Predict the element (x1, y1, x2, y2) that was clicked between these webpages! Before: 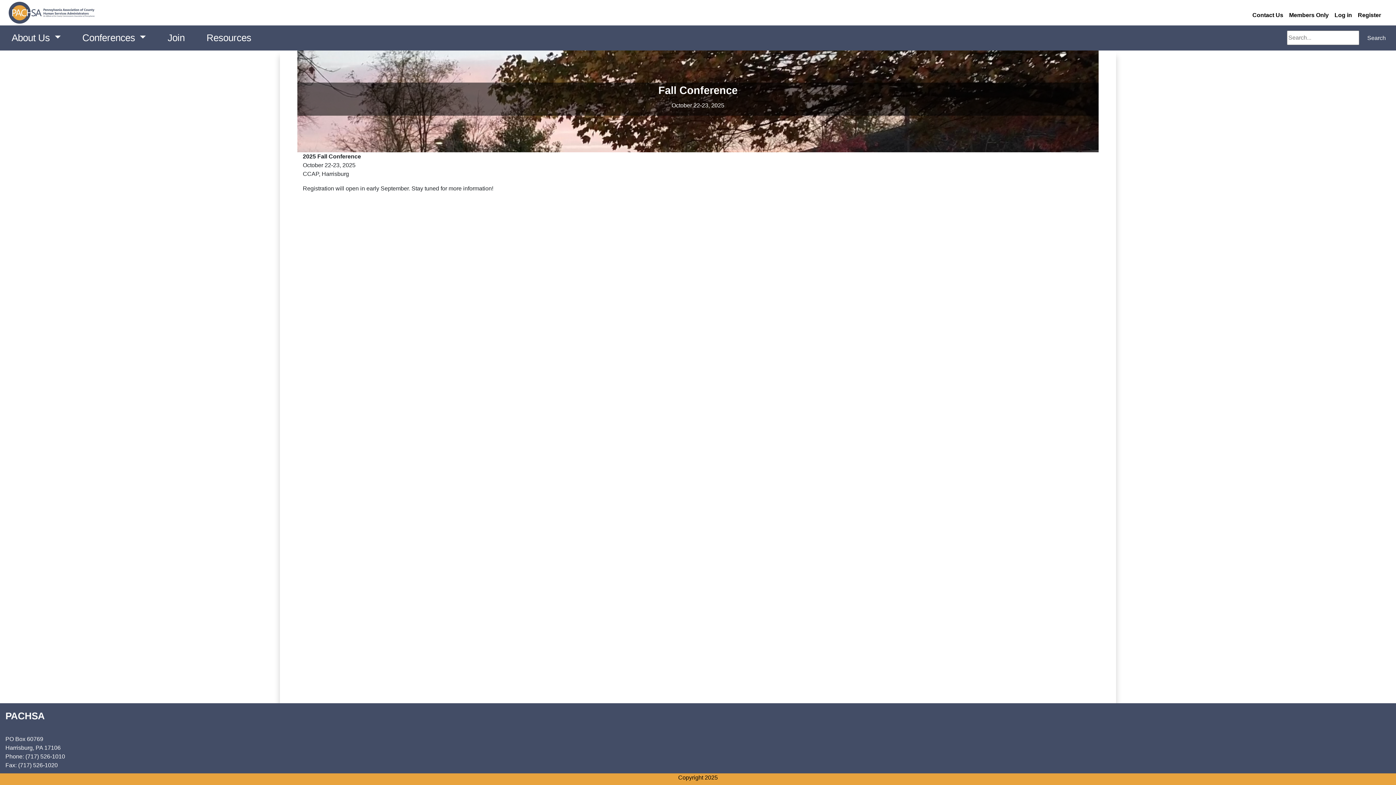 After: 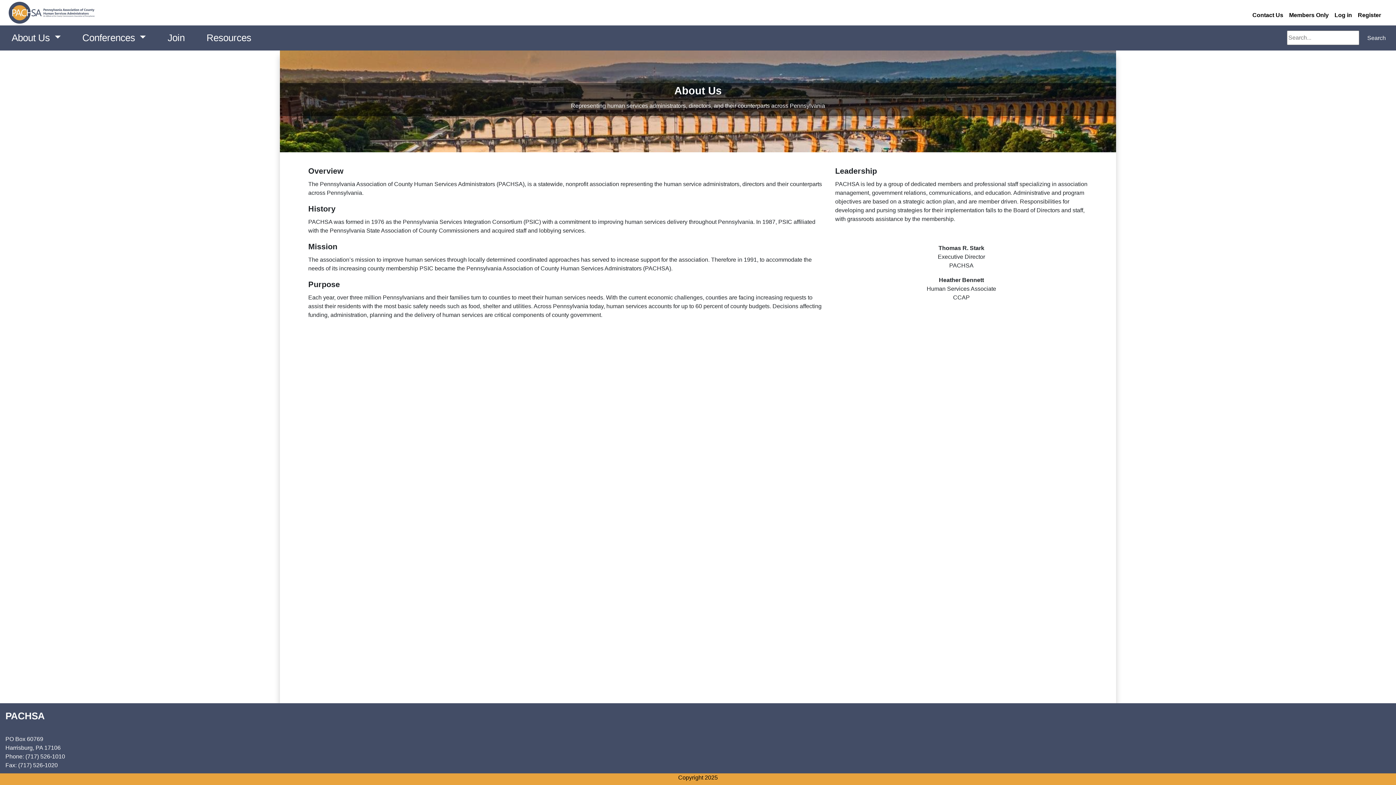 Action: label: About Us  bbox: (8, 29, 63, 46)